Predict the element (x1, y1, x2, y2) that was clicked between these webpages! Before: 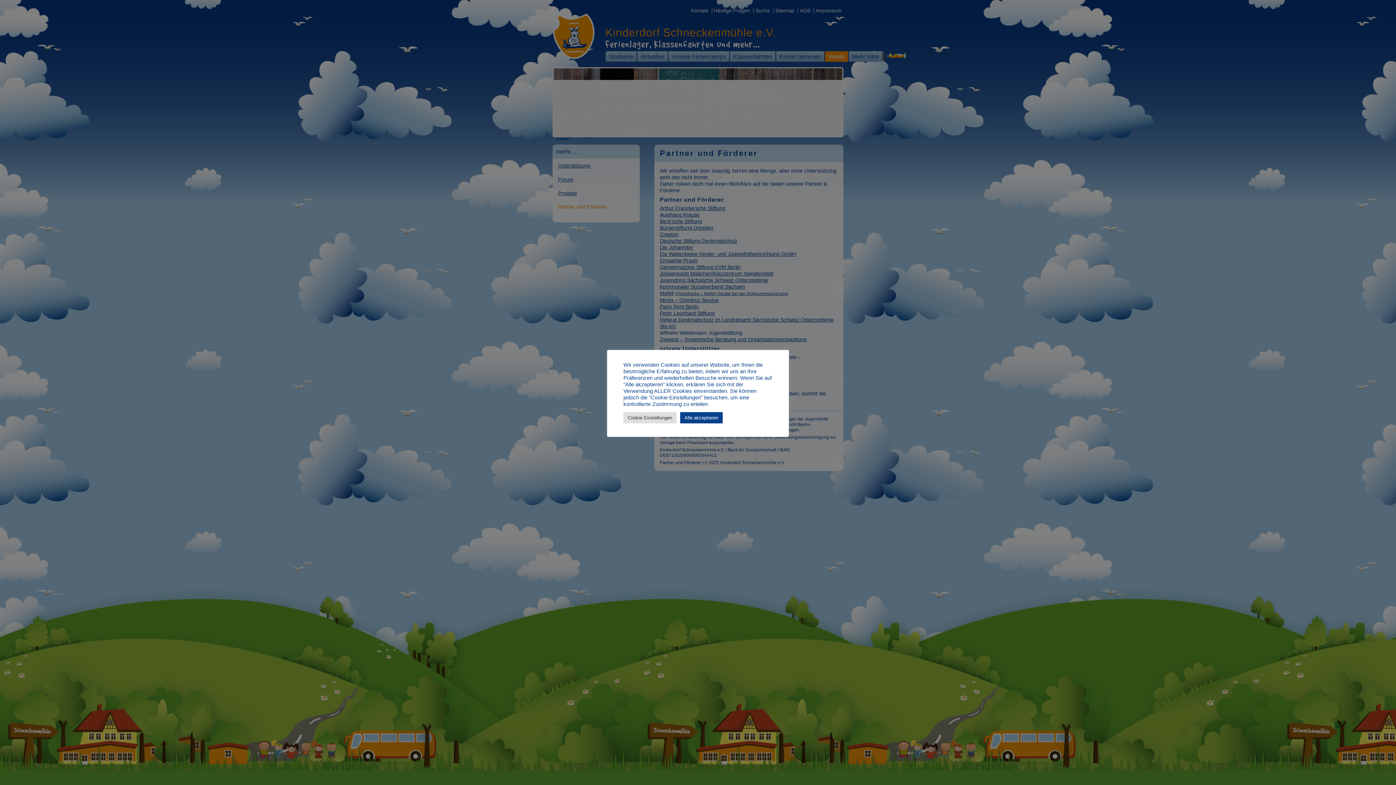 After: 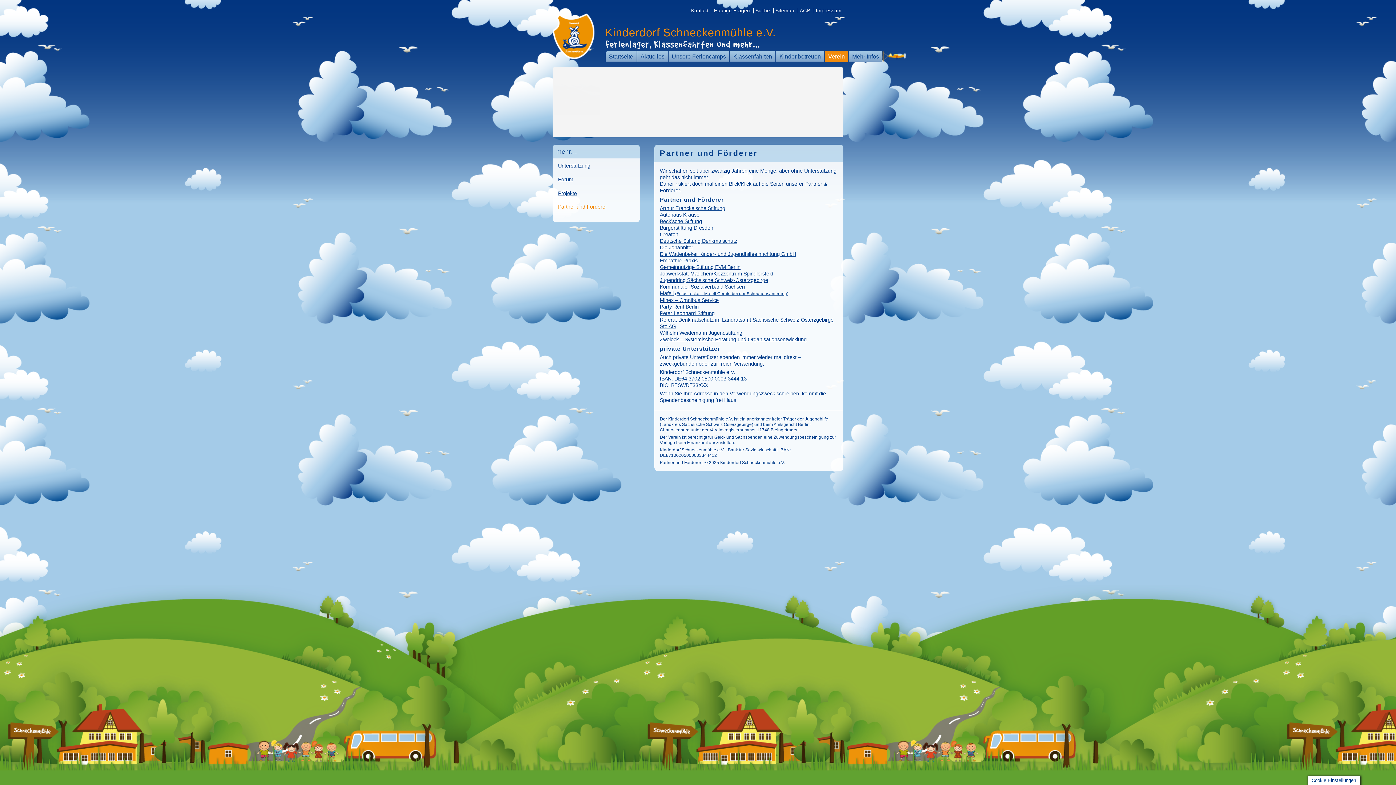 Action: bbox: (680, 412, 722, 423) label: Alle akzeptieren